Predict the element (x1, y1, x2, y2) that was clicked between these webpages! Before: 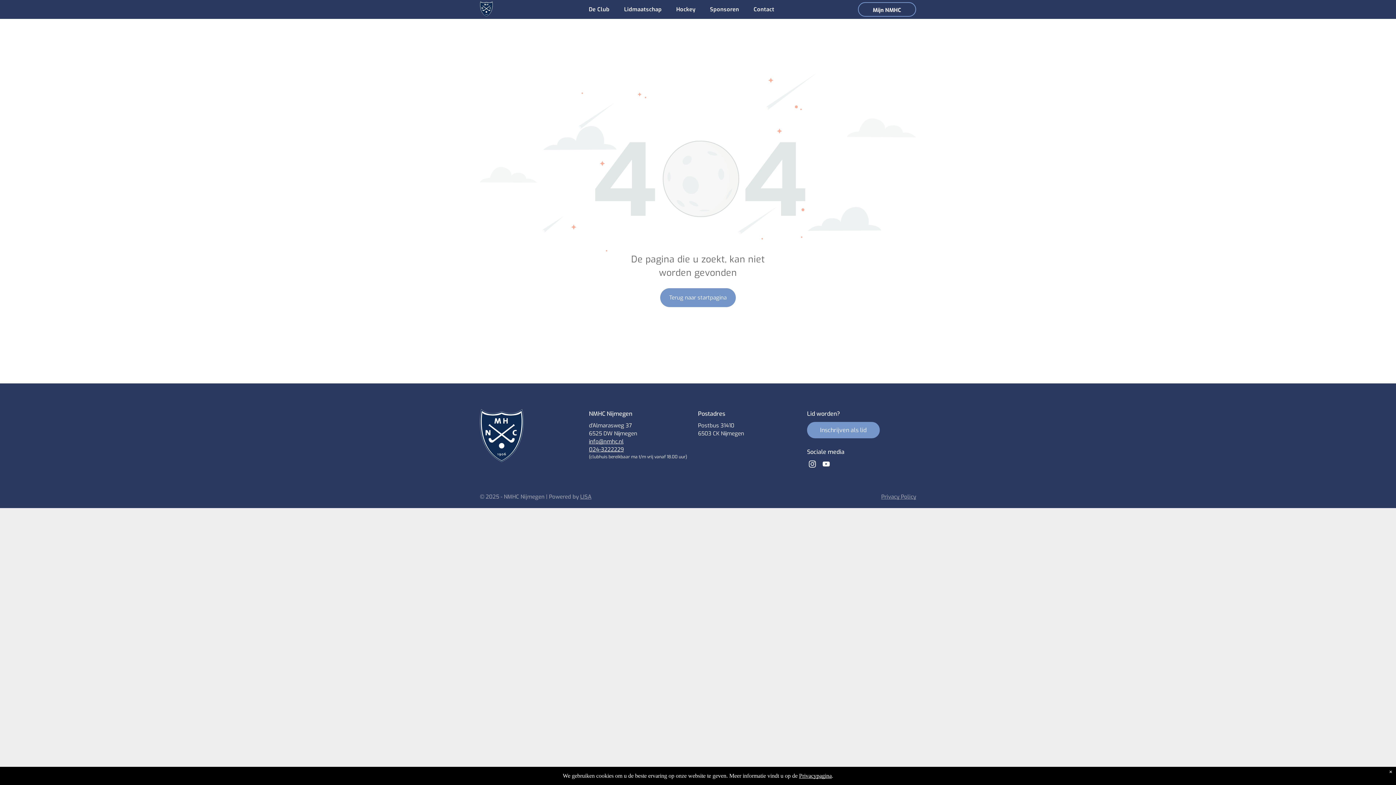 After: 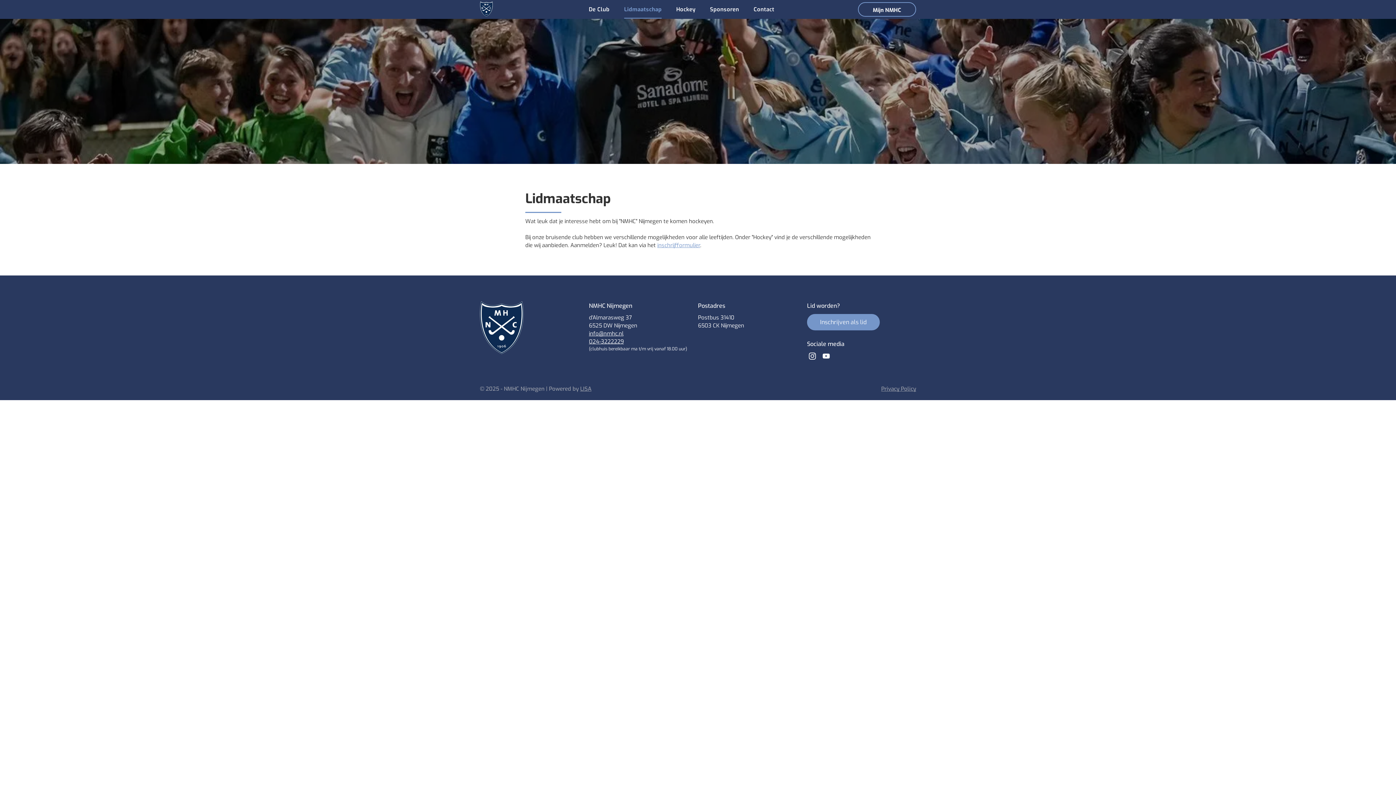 Action: bbox: (617, 0, 669, 18) label: Lidmaatschap